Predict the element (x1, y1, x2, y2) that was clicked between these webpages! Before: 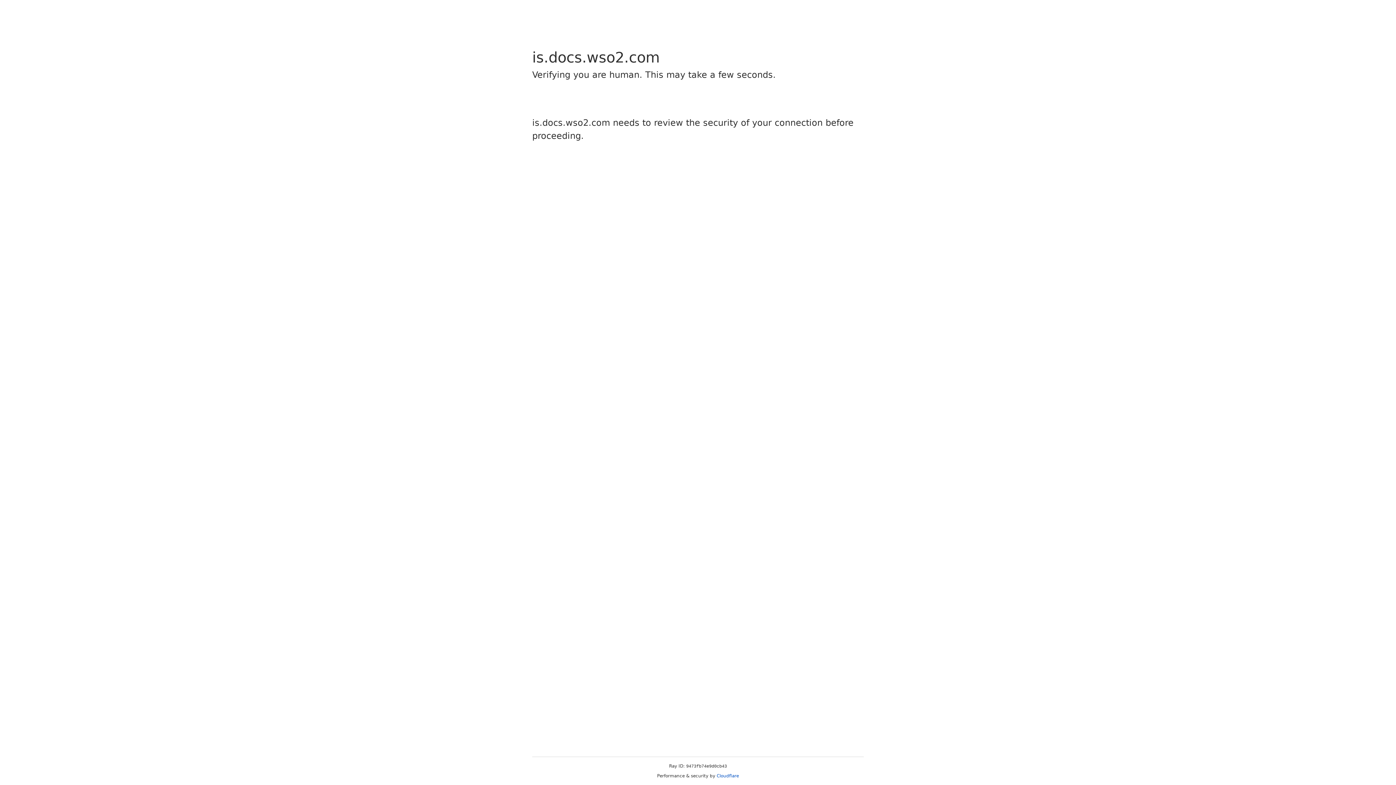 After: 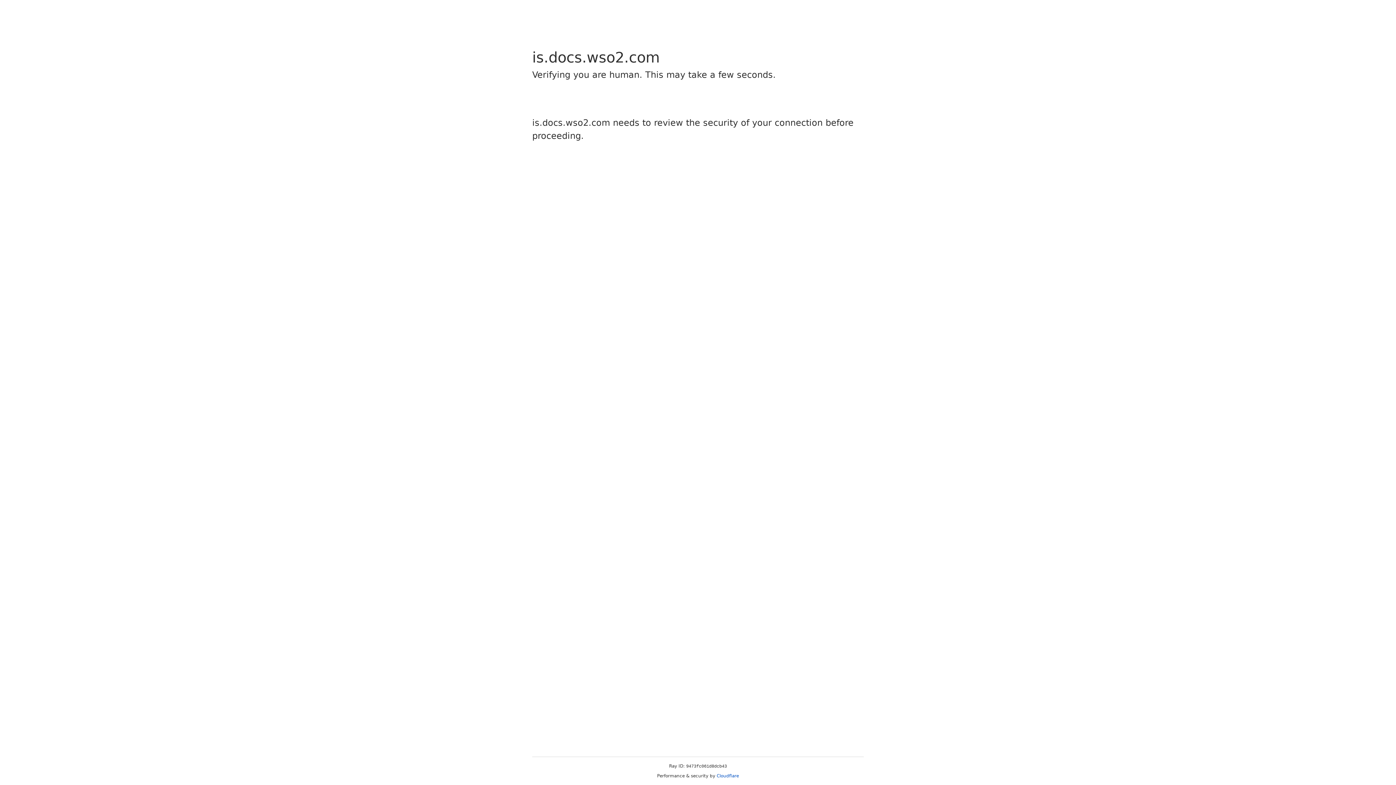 Action: bbox: (716, 773, 739, 778) label: Cloudflare